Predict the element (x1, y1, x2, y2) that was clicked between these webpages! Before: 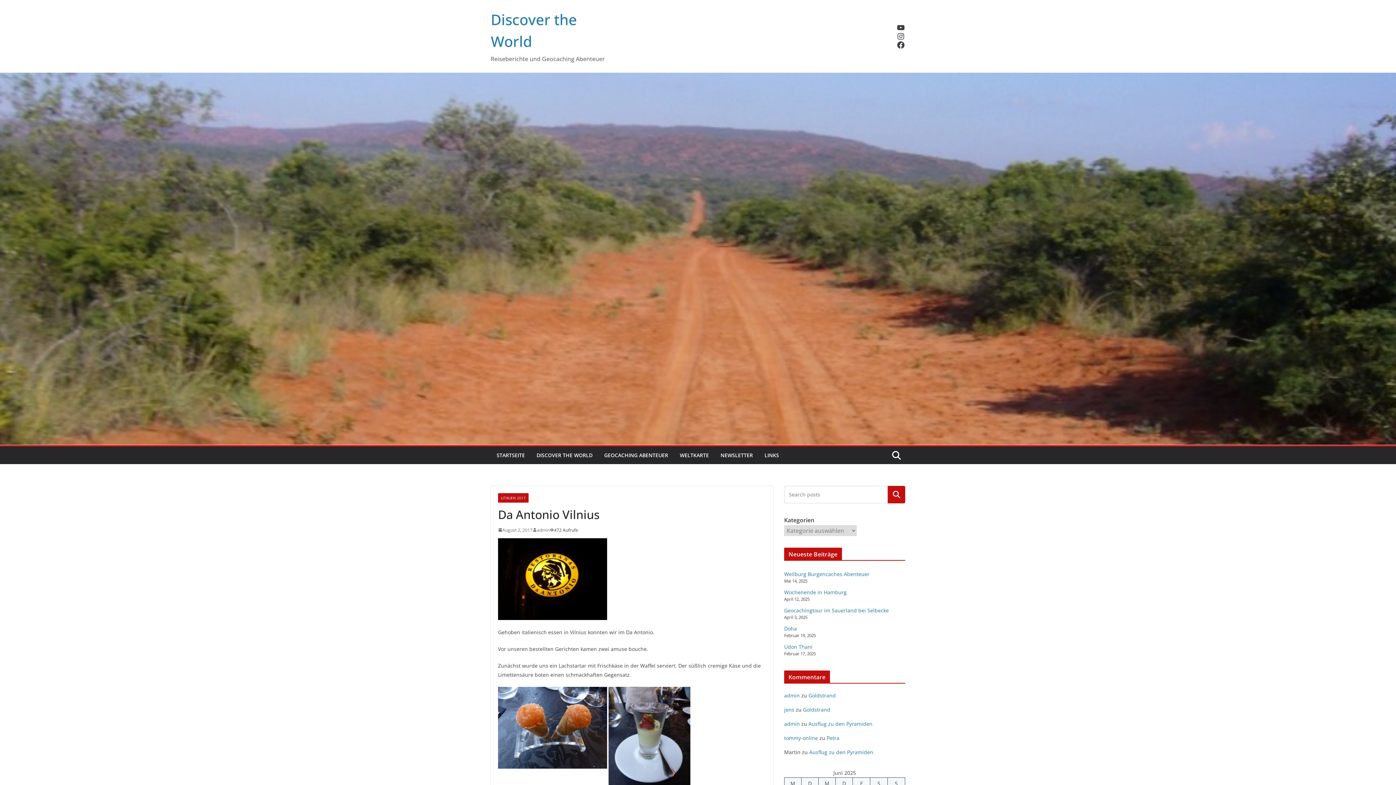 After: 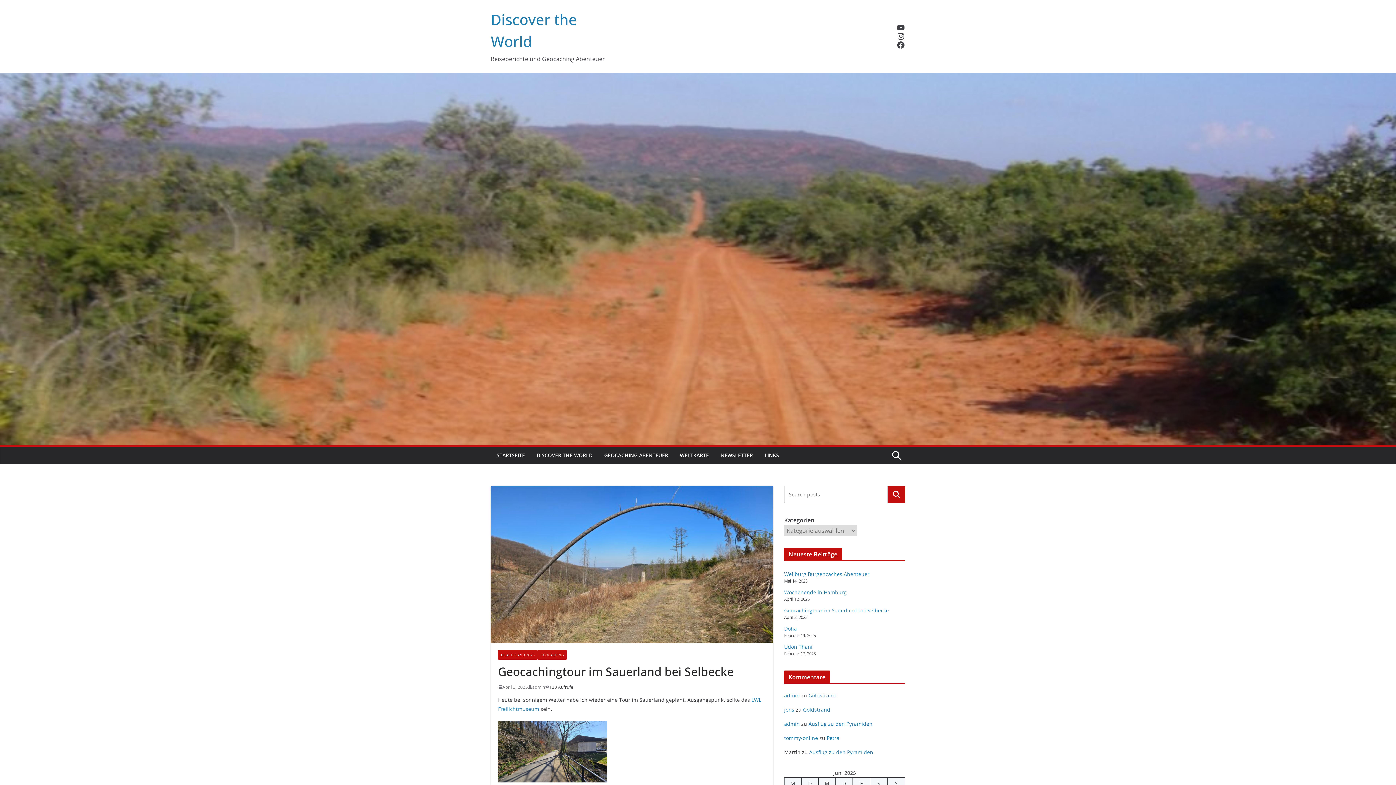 Action: label: Geocachingtour im Sauerland bei Selbecke bbox: (784, 607, 889, 614)